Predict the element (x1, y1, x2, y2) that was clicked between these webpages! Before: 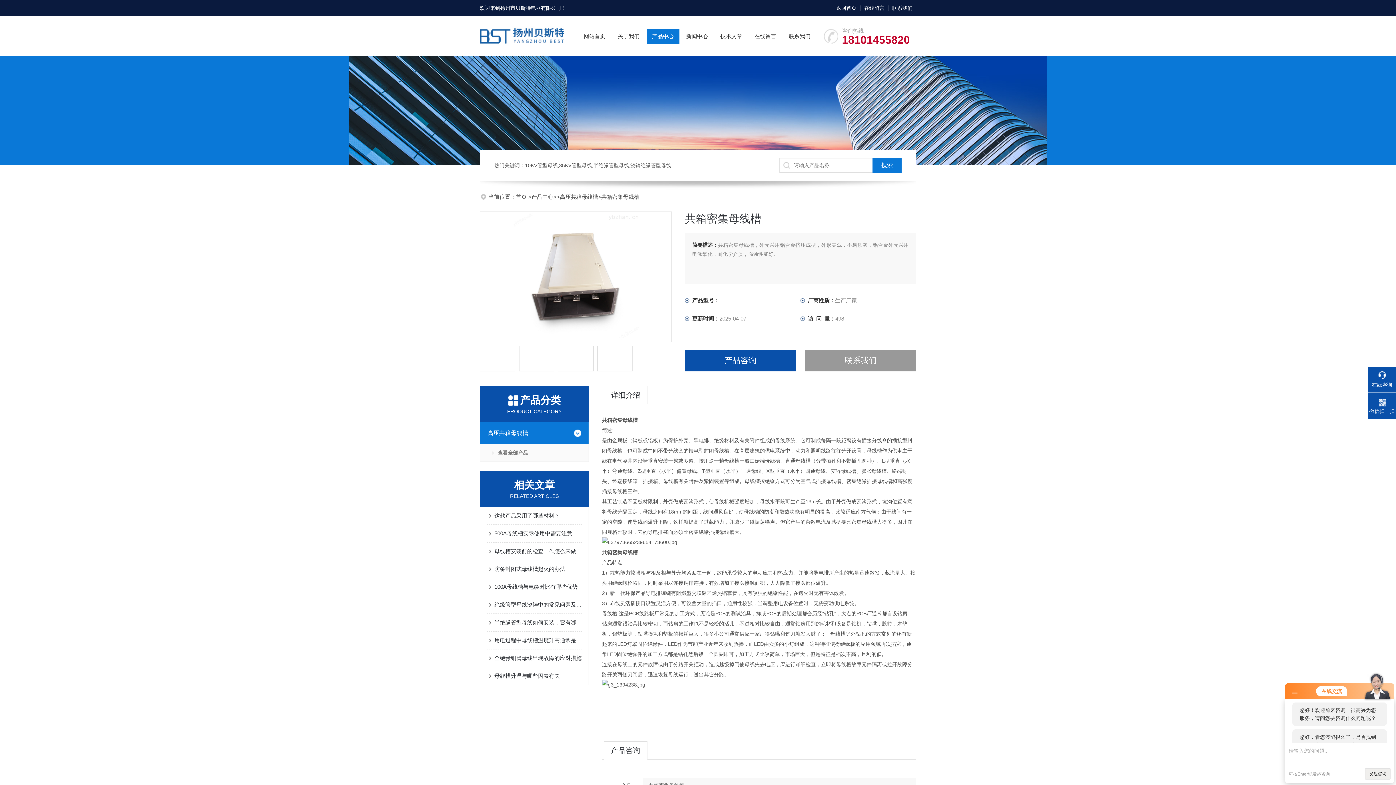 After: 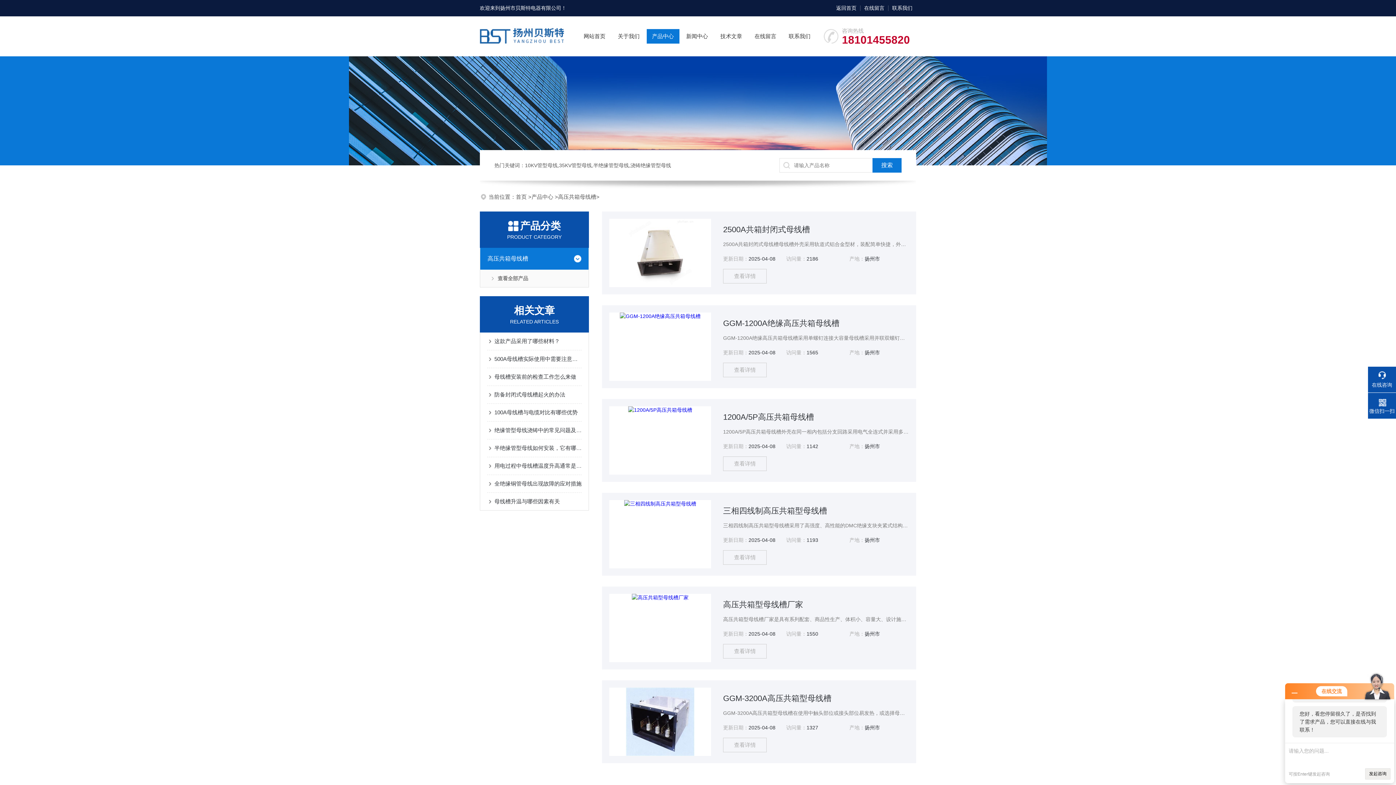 Action: bbox: (480, 422, 567, 444) label: 高压共箱母线槽